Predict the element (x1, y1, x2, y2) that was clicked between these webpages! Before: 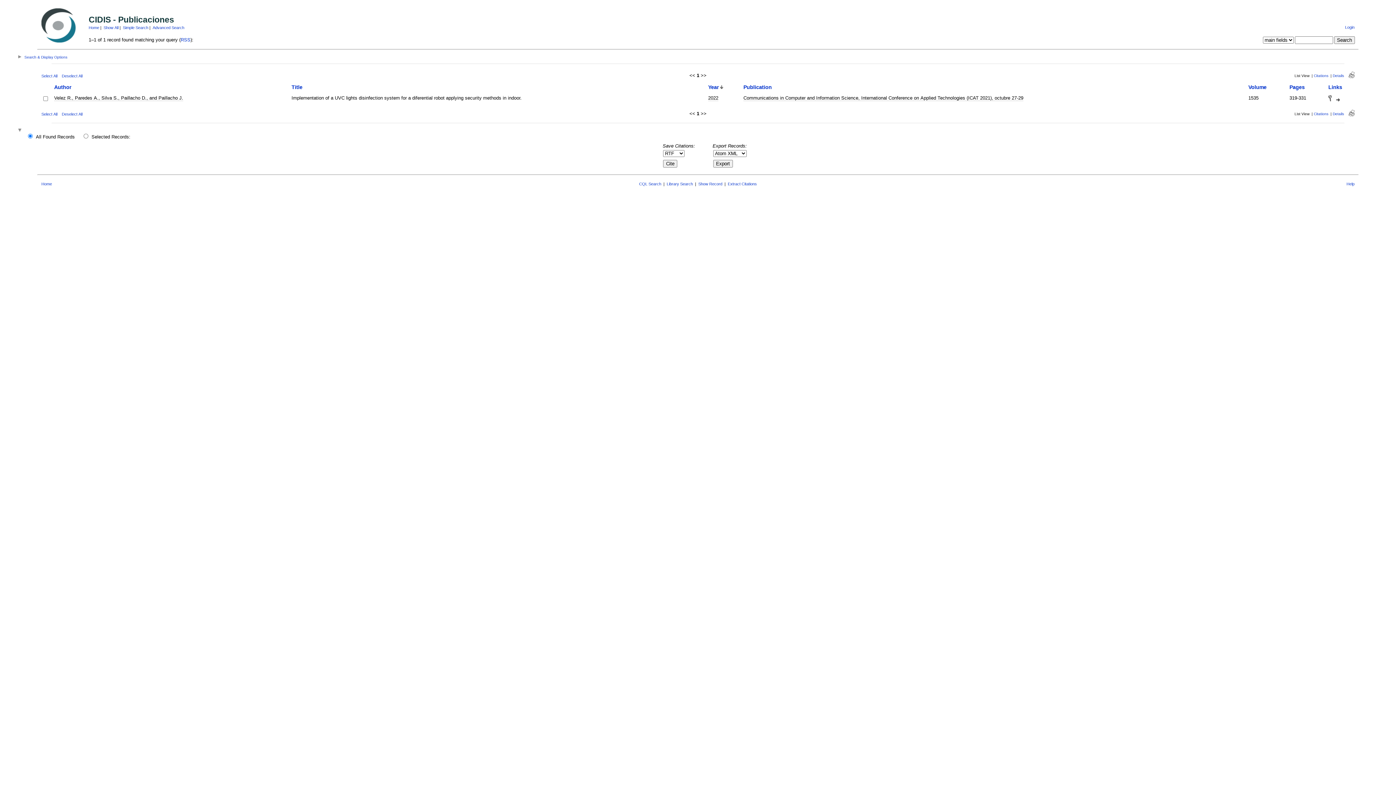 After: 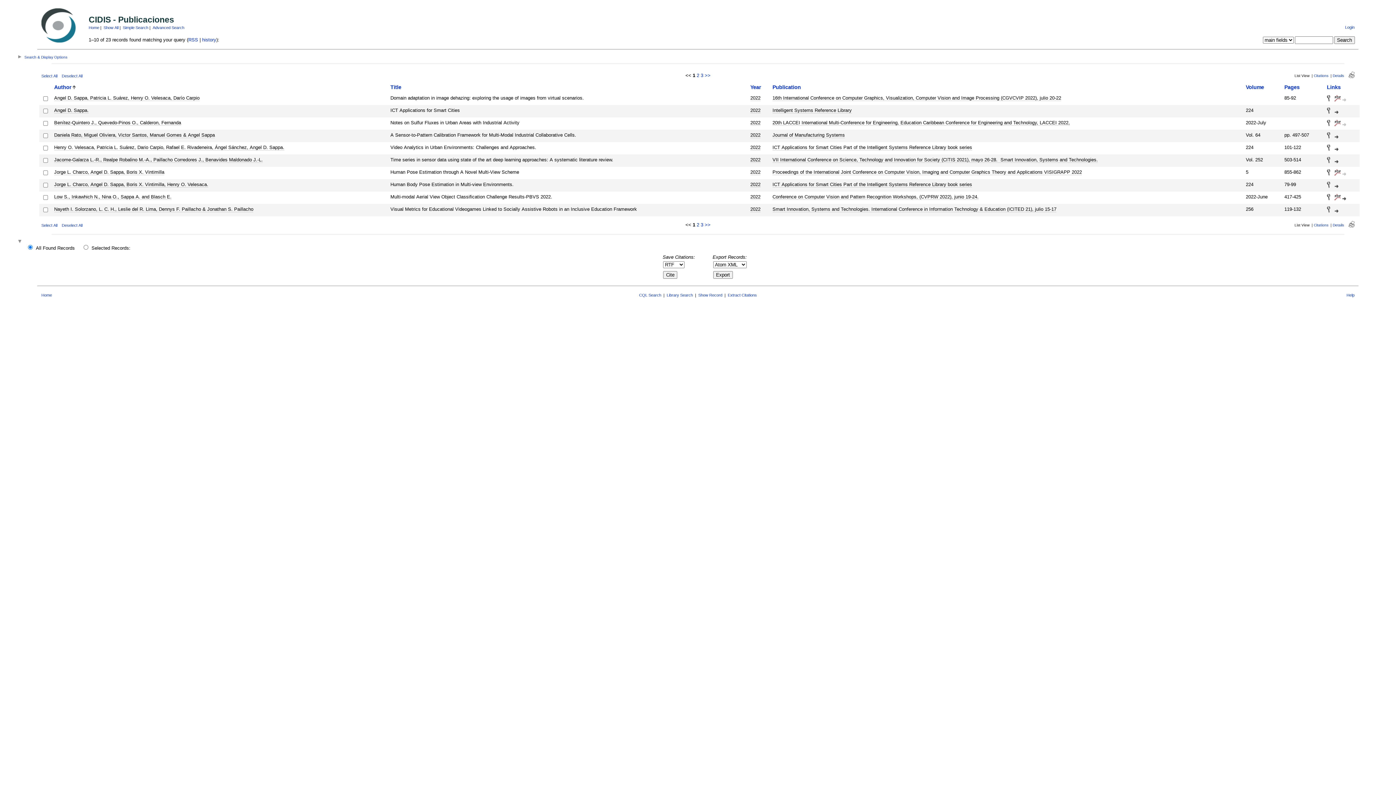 Action: bbox: (708, 95, 718, 101) label: 2022